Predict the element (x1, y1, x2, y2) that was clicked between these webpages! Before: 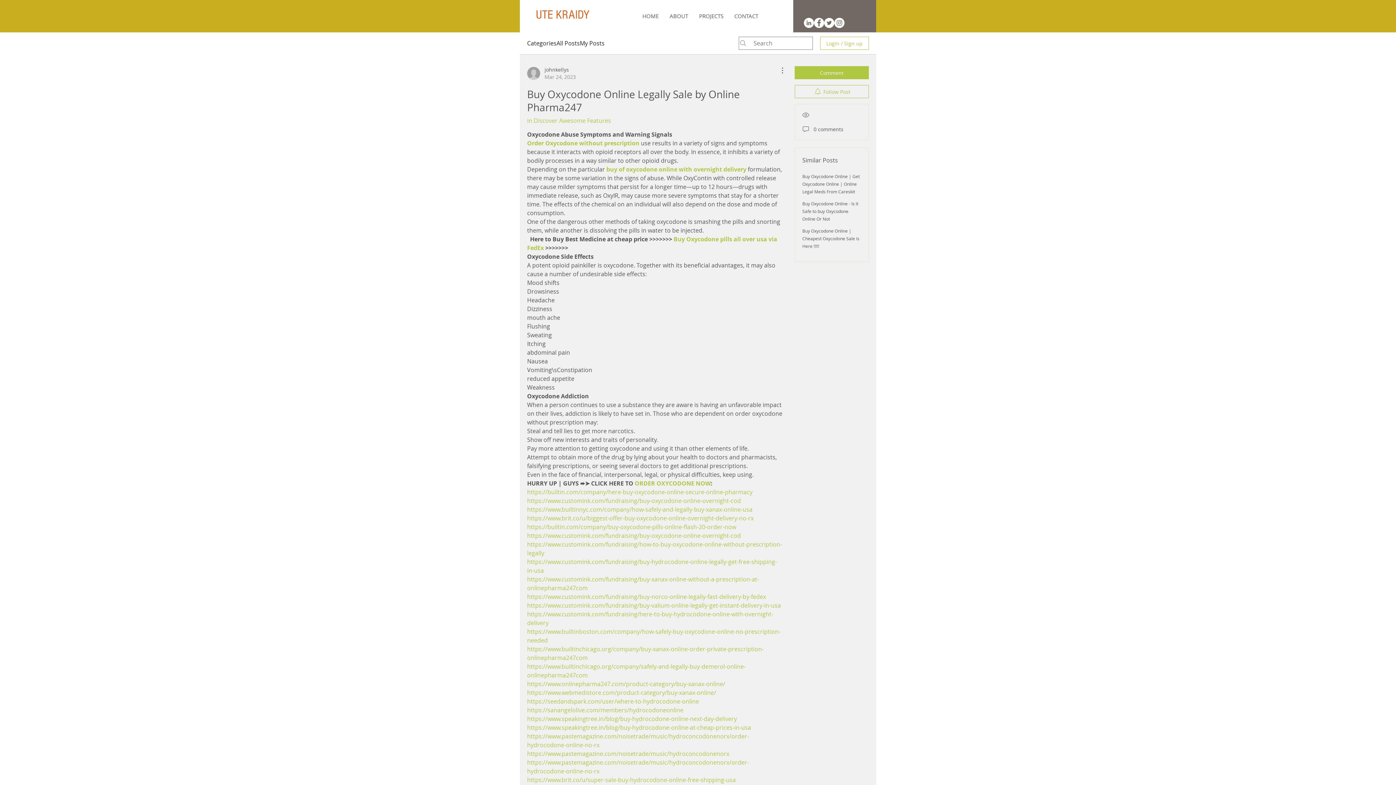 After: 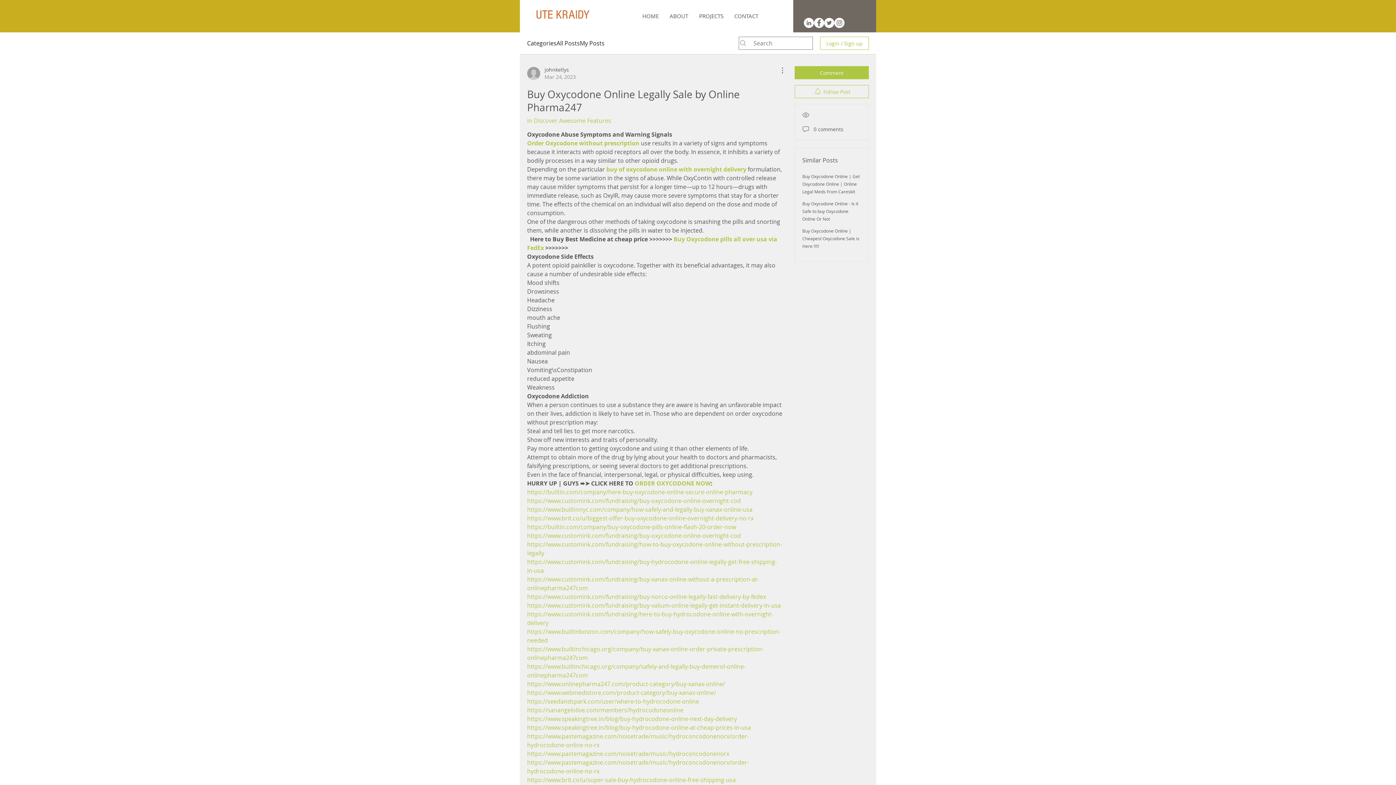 Action: label: https://www.onlinepharma247.com/product-category/buy-xanax-online/ bbox: (527, 680, 725, 688)